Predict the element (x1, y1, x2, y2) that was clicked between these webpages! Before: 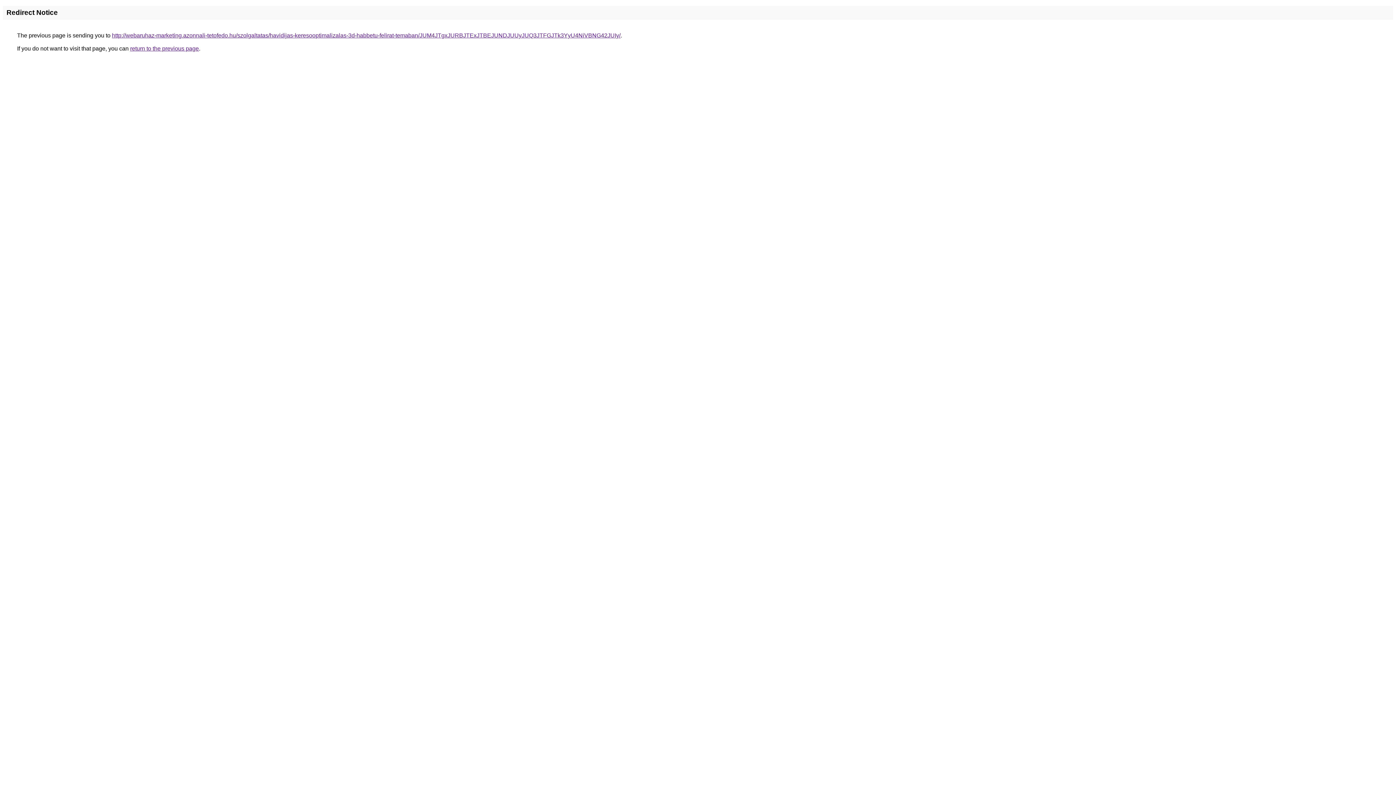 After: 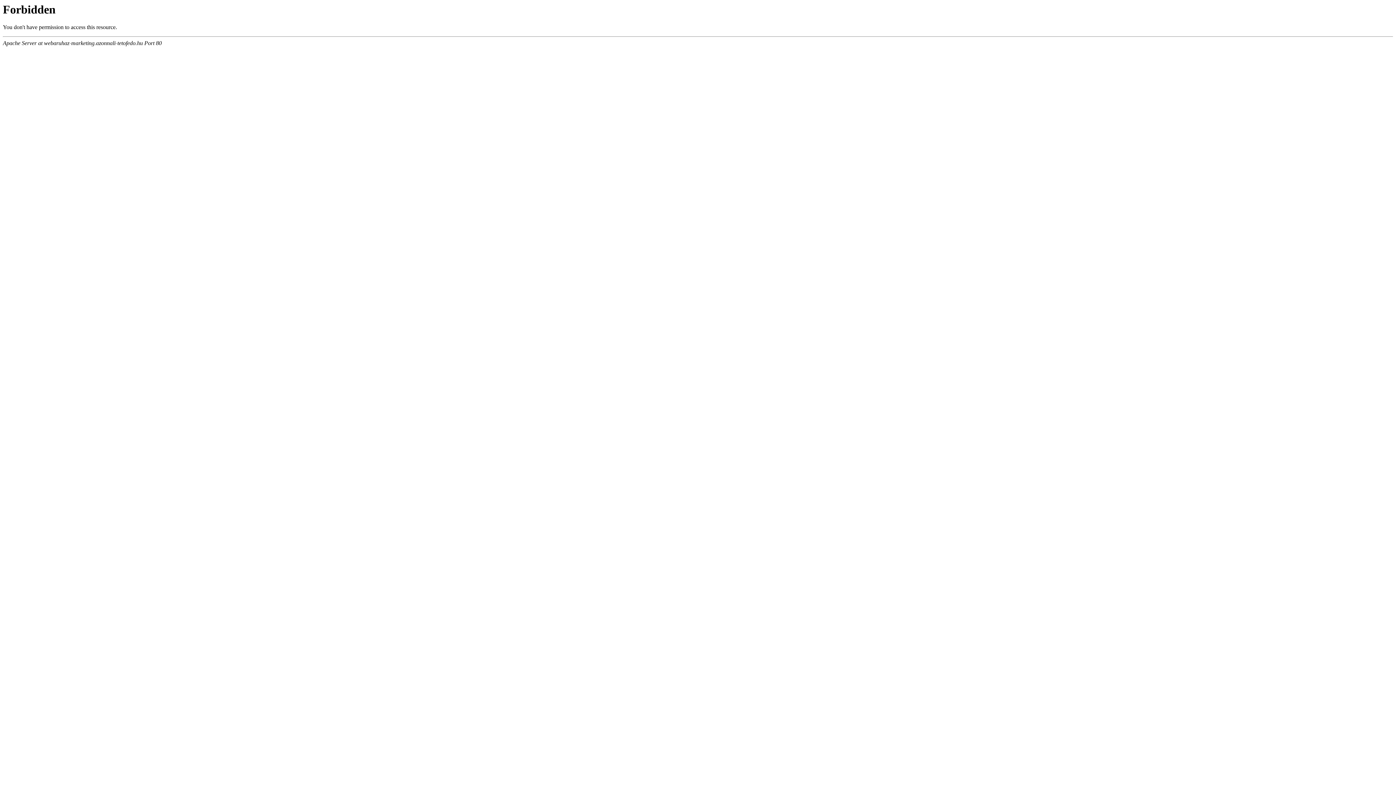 Action: bbox: (112, 32, 620, 38) label: http://webaruhaz-marketing.azonnali-tetofedo.hu/szolgaltatas/havidijas-keresooptimalizalas-3d-habbetu-felirat-temaban/JUM4JTgxJURBJTExJTBEJUNDJUUyJUQ3JTFGJTk3YyU4NiVBNG42JUIy/